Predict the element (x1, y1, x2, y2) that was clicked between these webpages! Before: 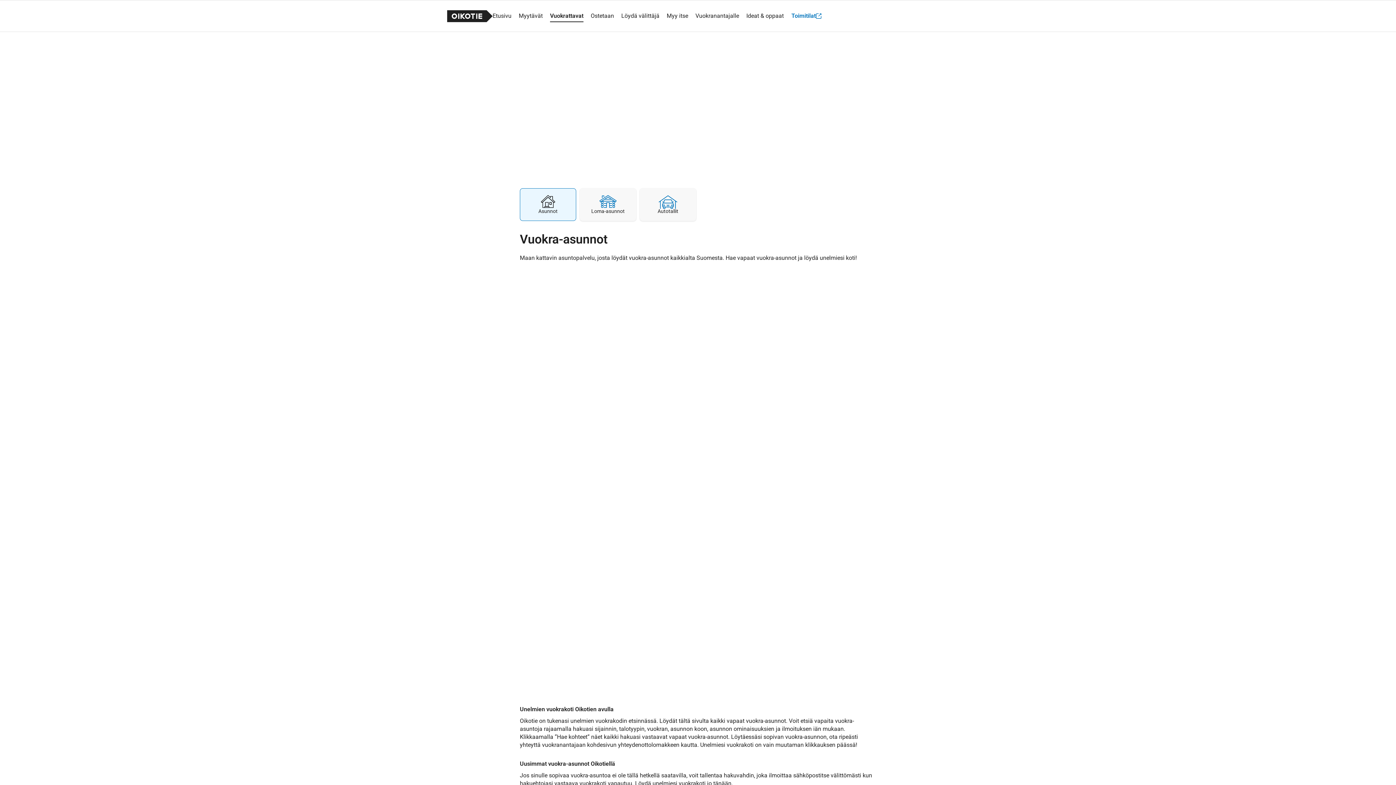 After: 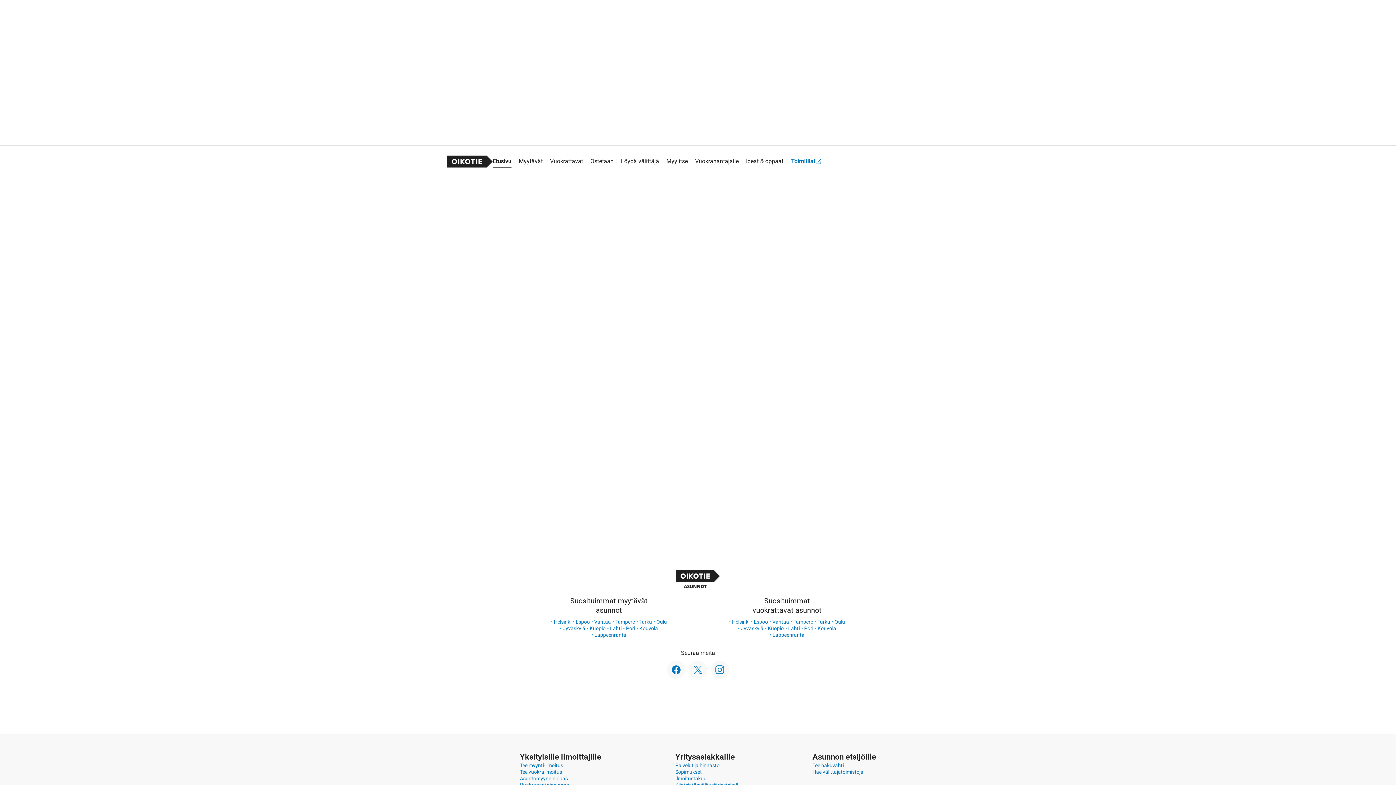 Action: bbox: (447, 10, 492, 22)